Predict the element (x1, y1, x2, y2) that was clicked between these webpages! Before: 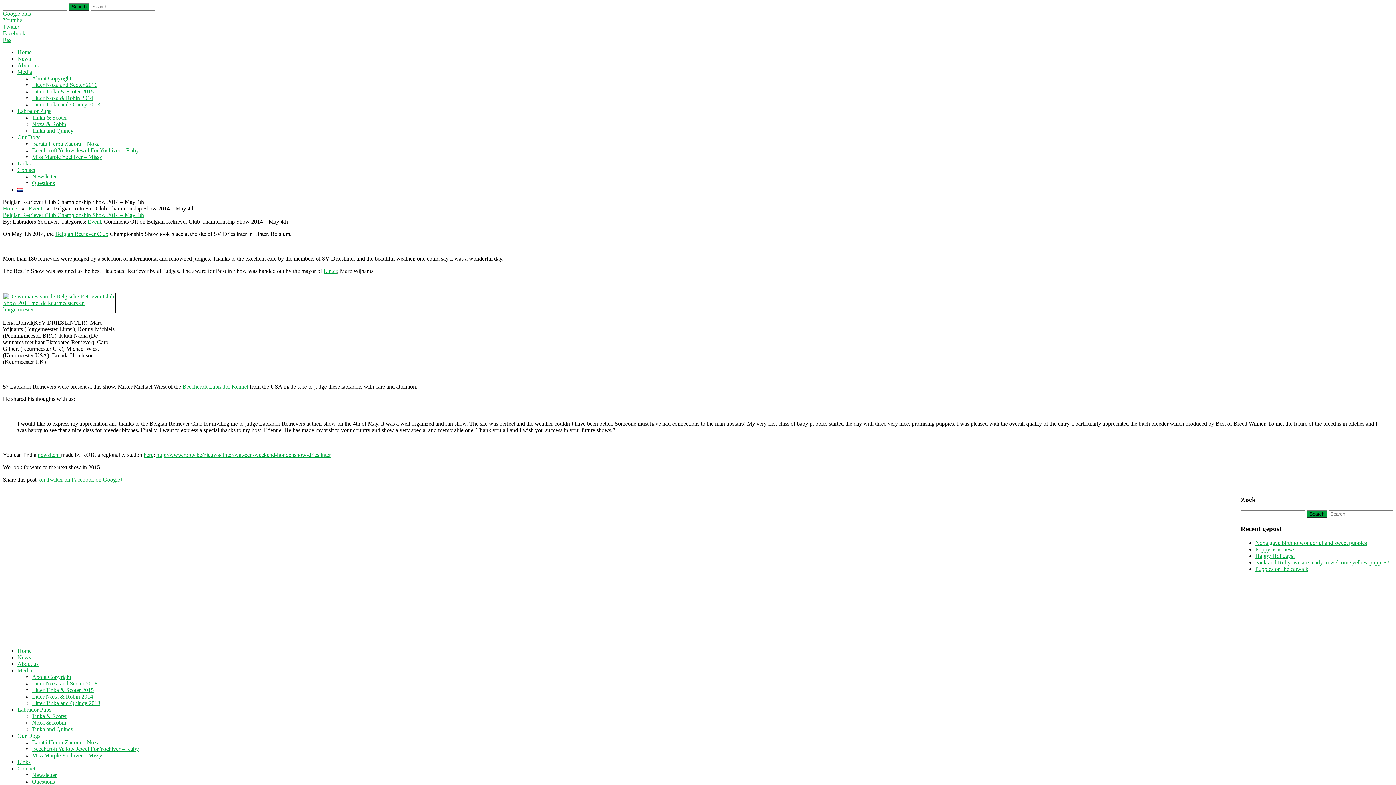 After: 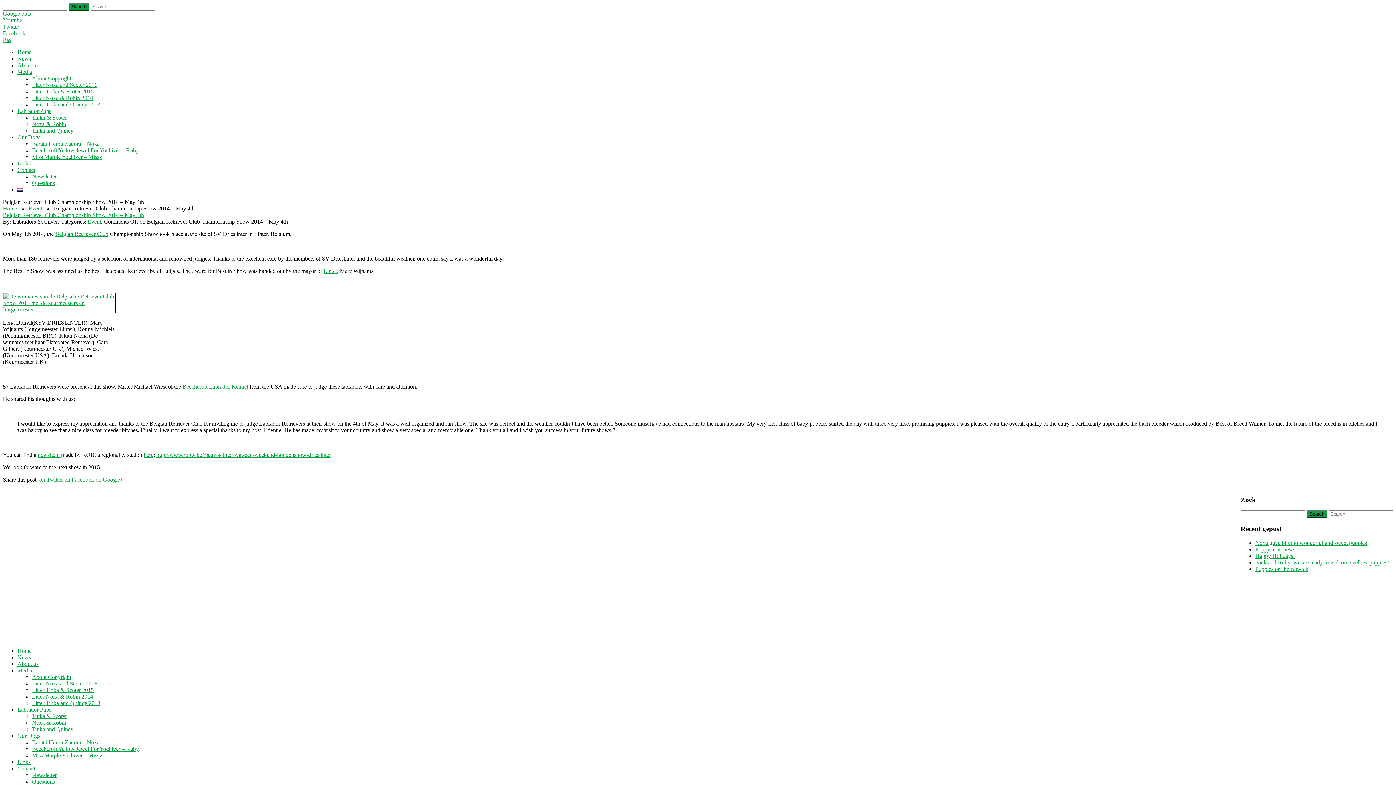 Action: label: Labrador Pups bbox: (17, 706, 51, 713)